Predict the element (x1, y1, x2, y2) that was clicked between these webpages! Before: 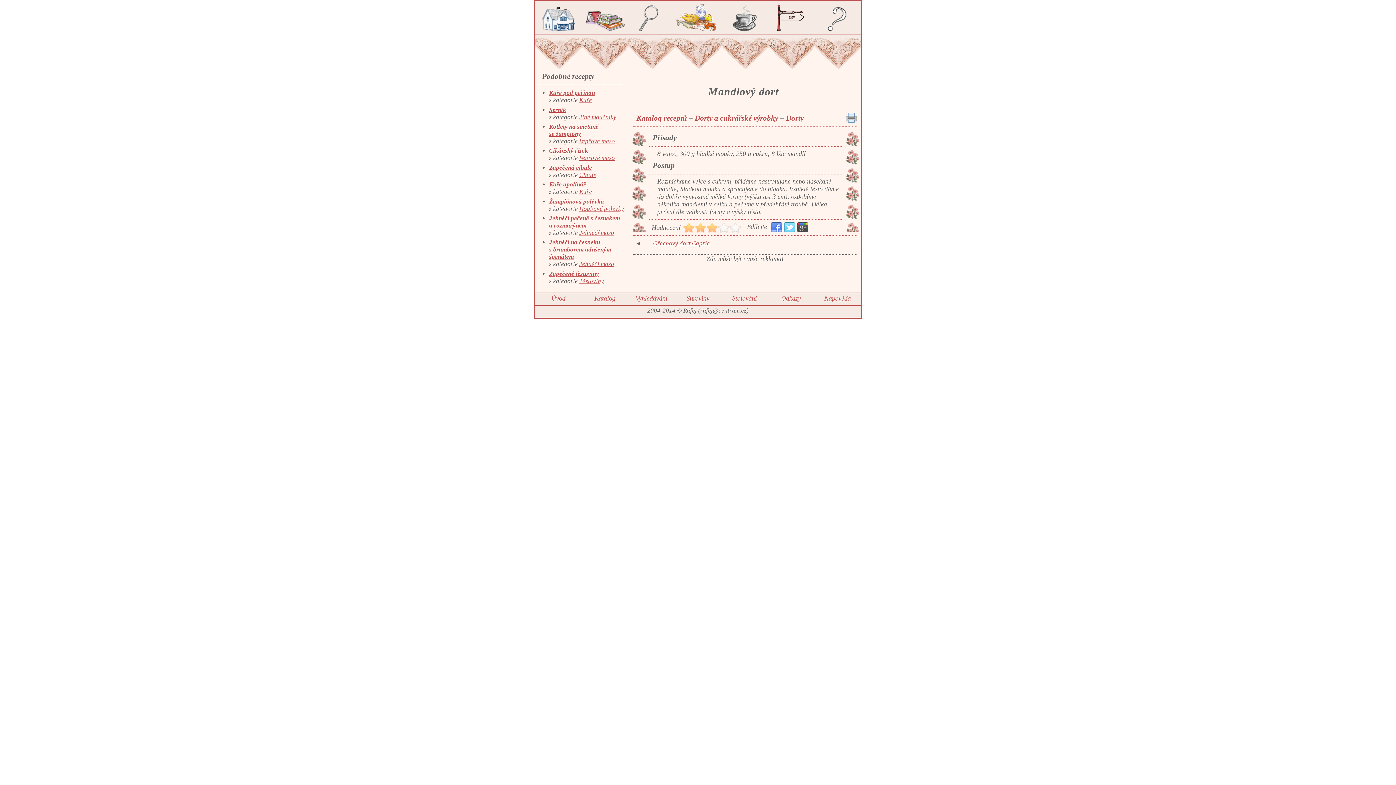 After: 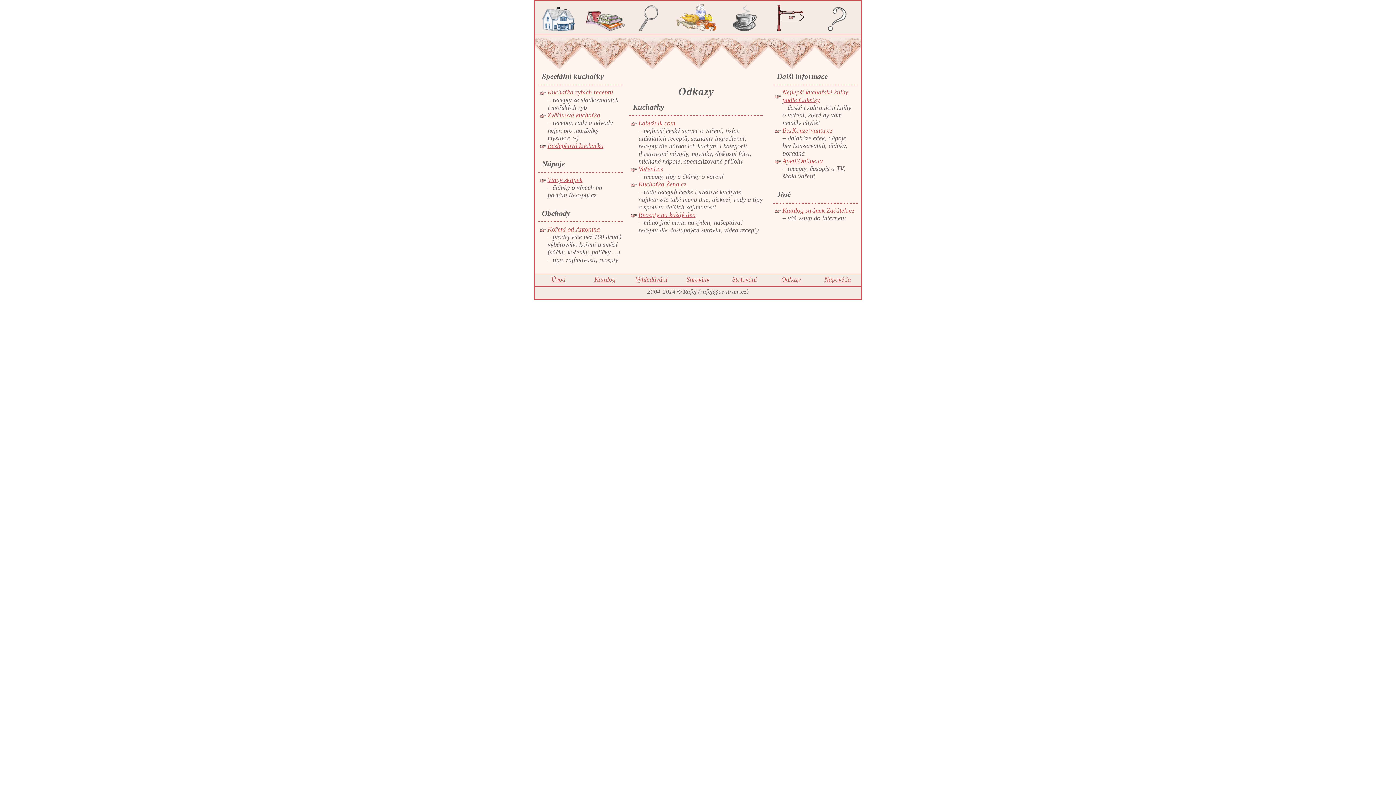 Action: label: Odkazy bbox: (768, 293, 814, 305)